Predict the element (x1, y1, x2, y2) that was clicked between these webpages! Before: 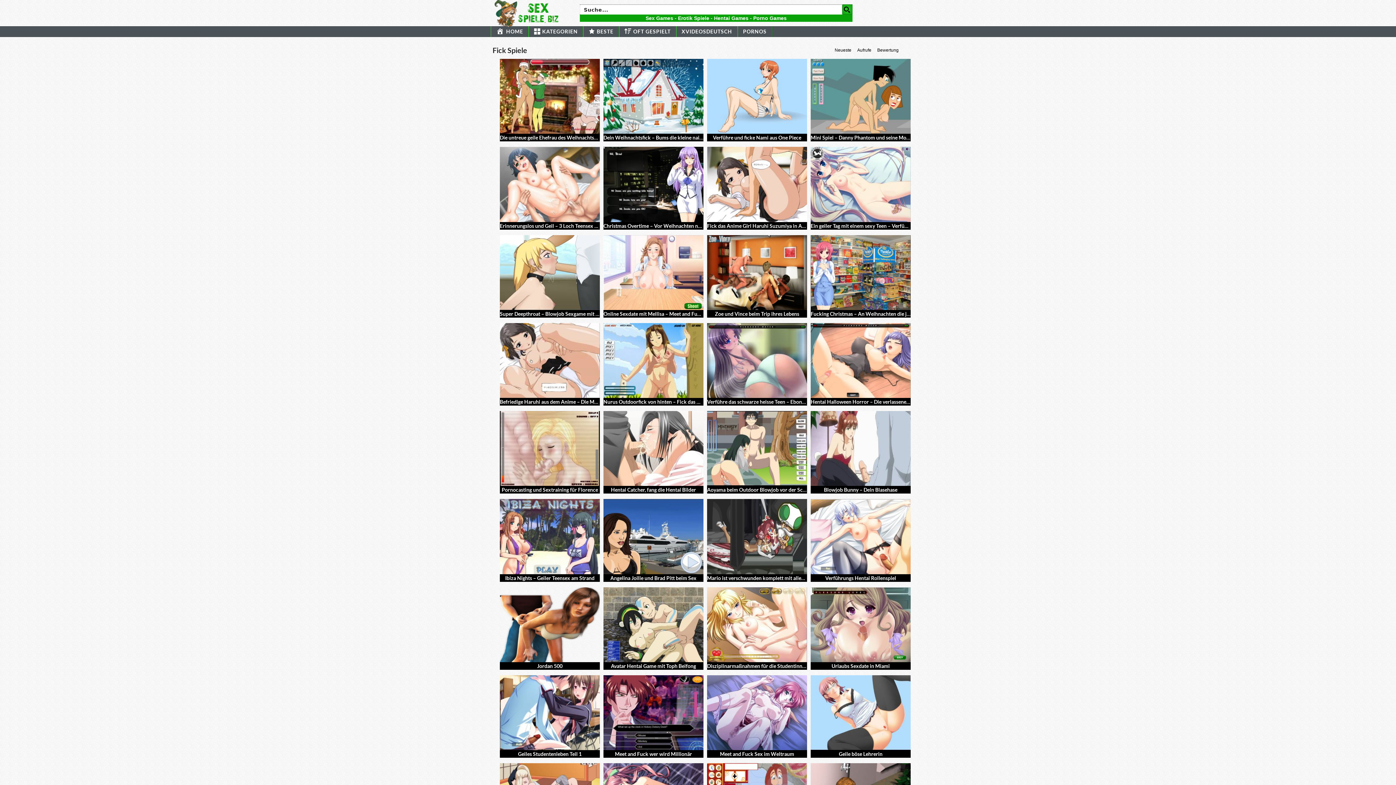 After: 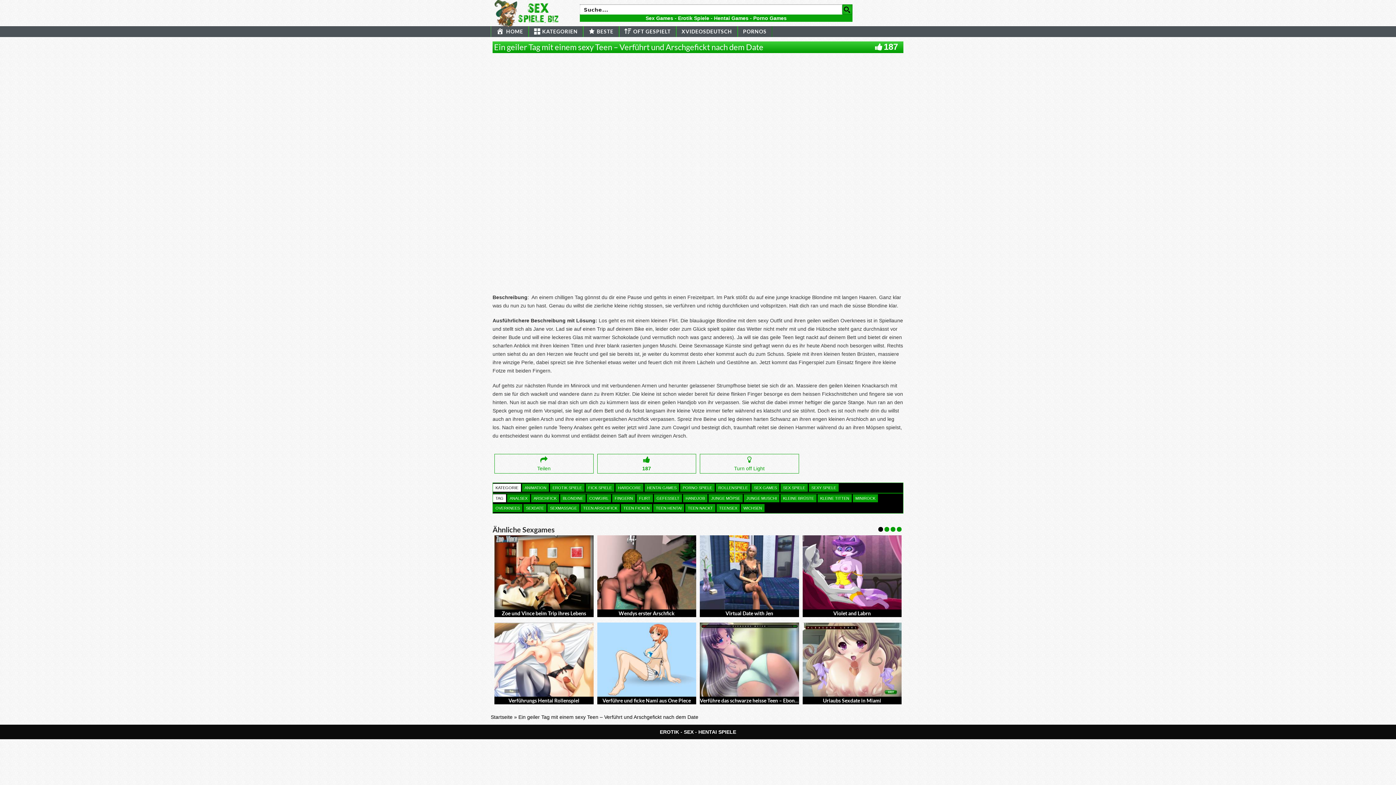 Action: bbox: (810, 147, 910, 222)